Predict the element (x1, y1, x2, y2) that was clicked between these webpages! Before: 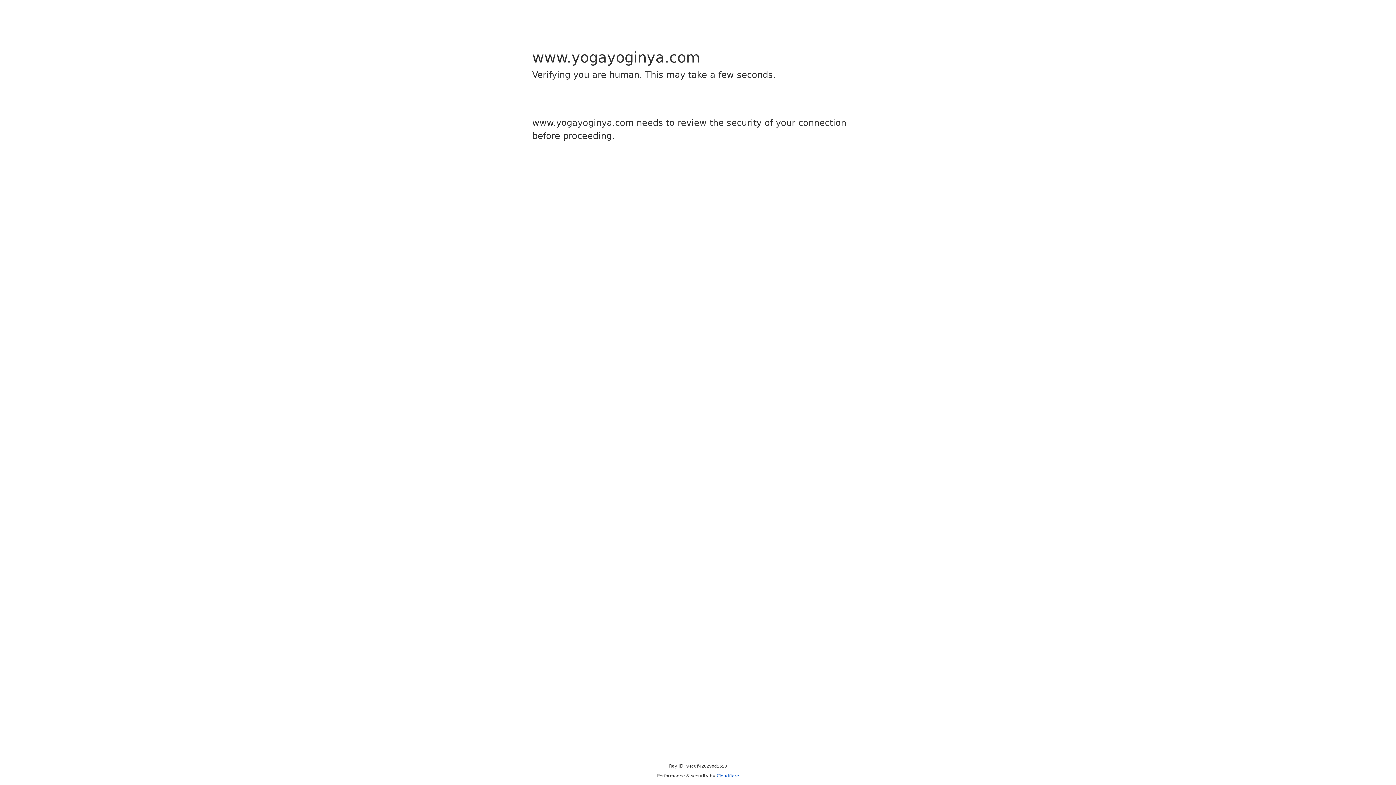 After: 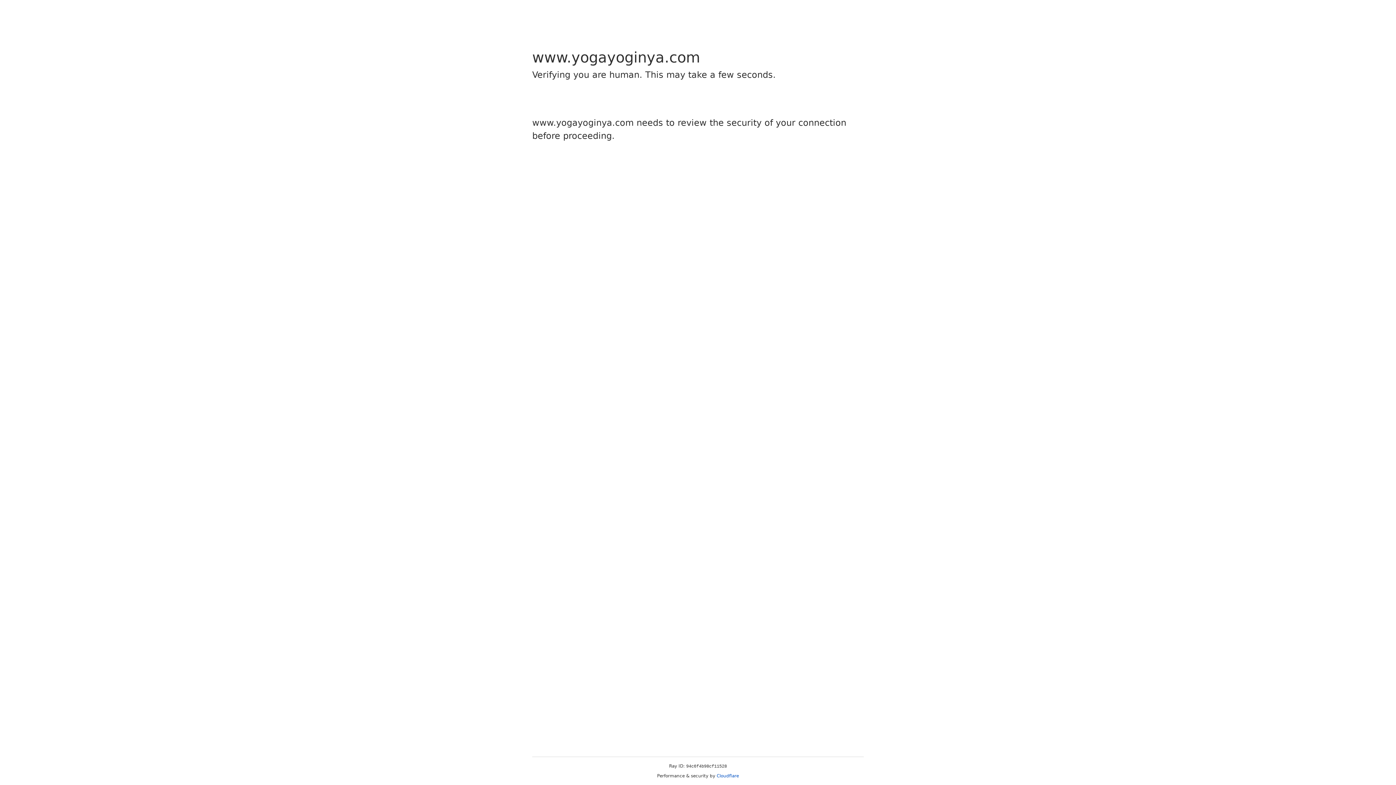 Action: label: Cloudflare bbox: (716, 773, 739, 778)